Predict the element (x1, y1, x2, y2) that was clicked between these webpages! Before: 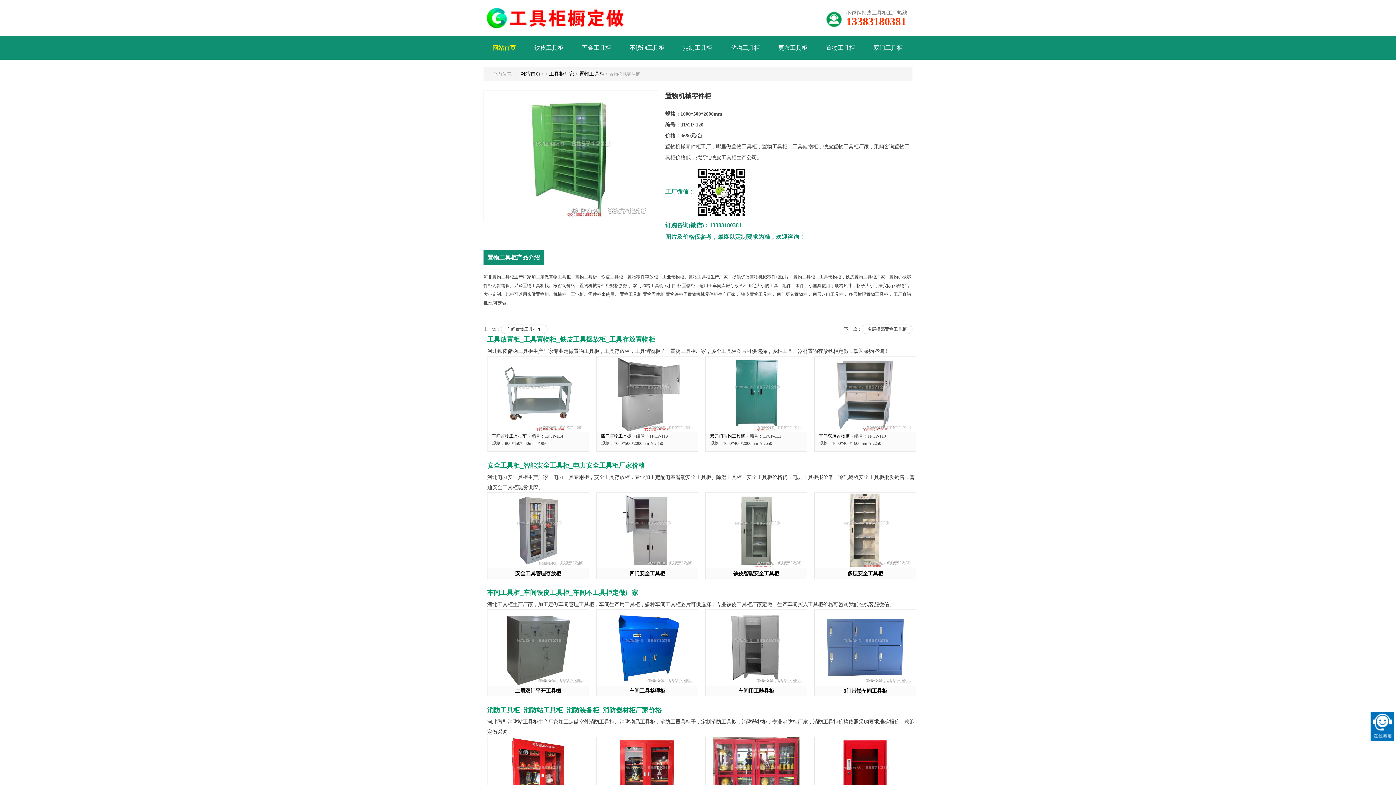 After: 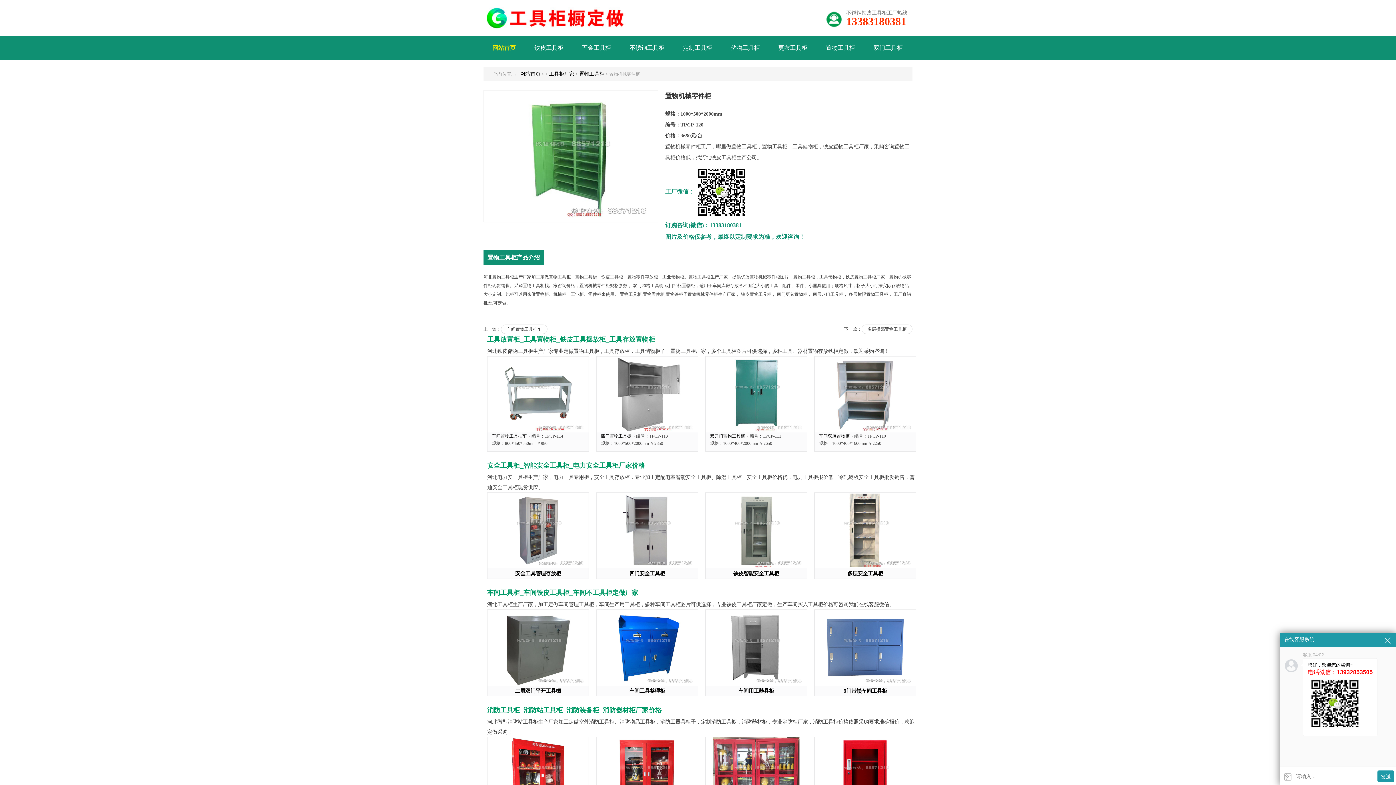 Action: bbox: (1370, 712, 1394, 741)